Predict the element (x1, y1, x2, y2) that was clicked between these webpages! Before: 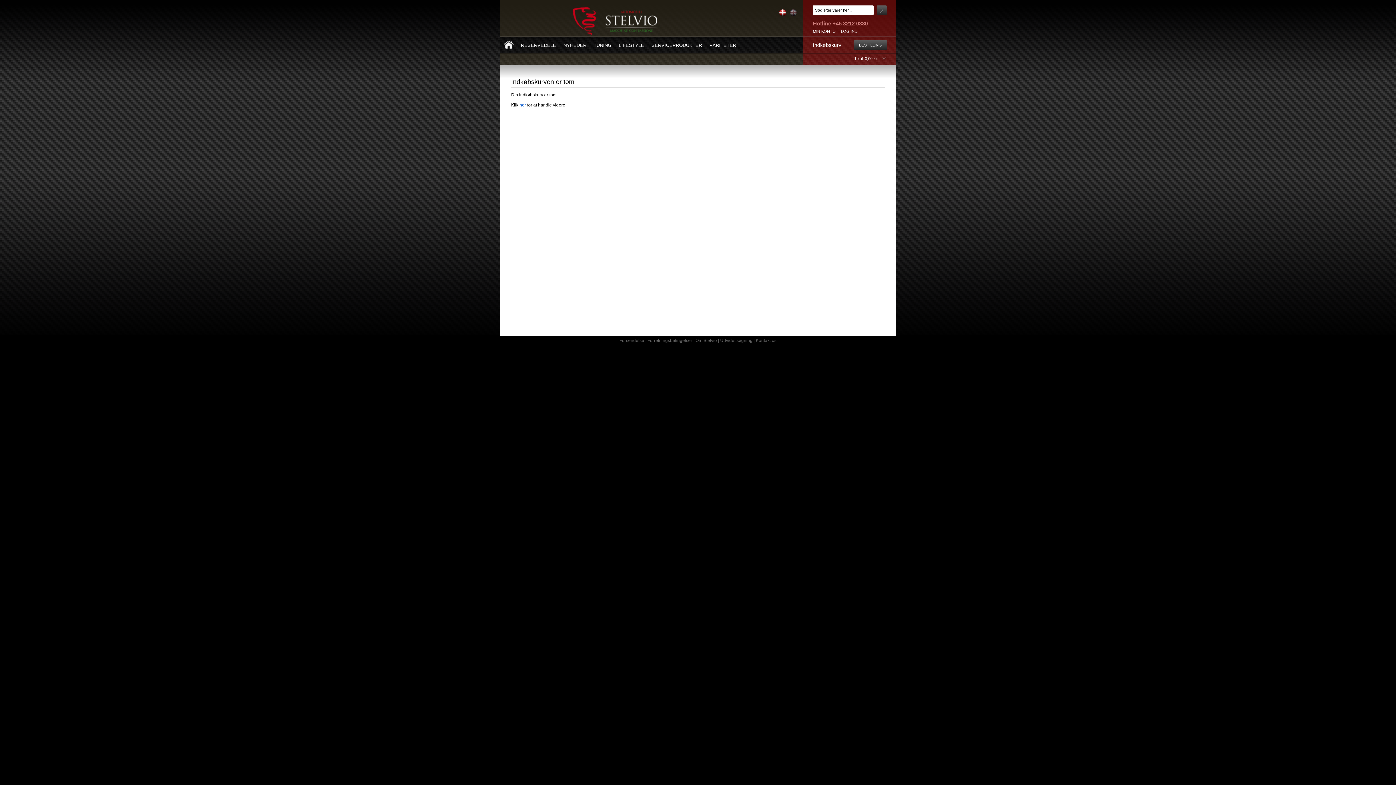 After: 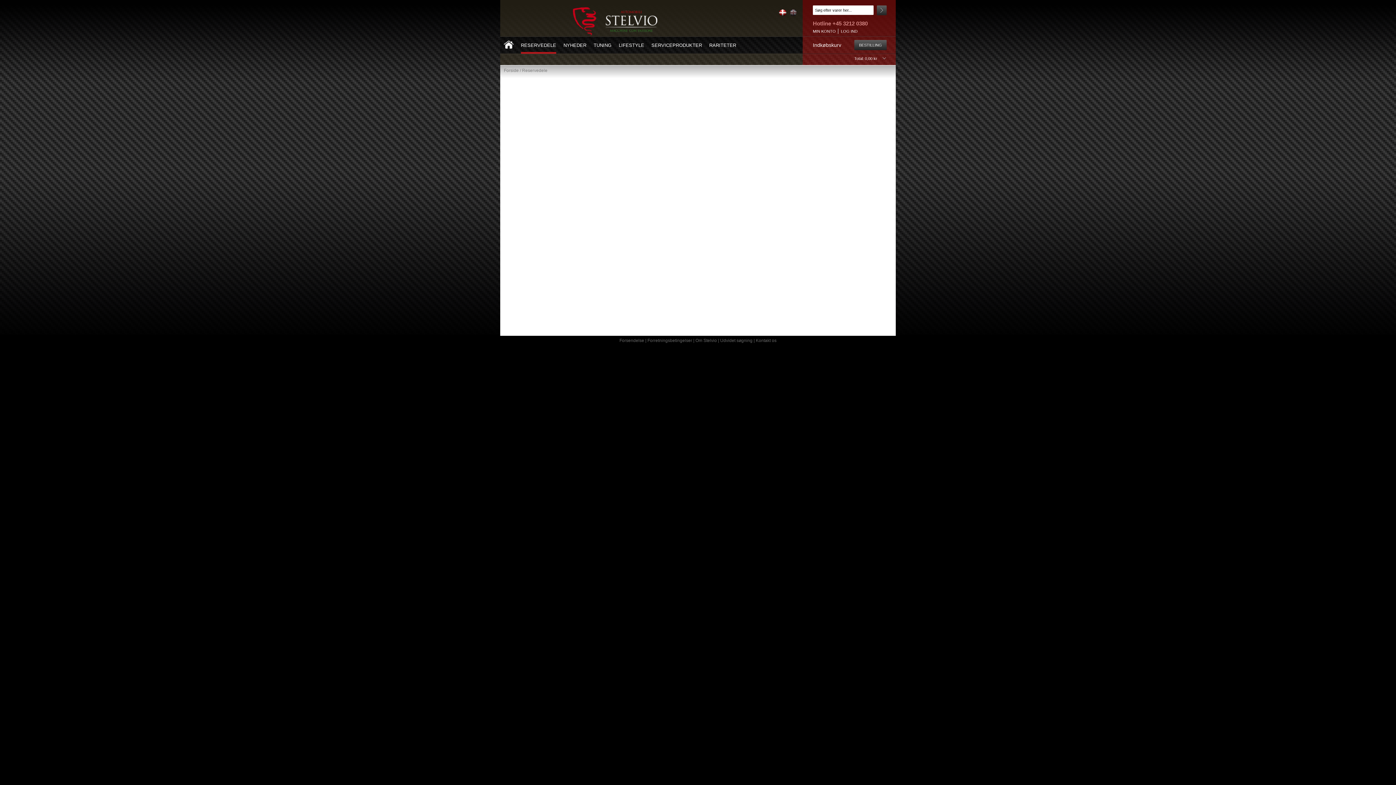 Action: label: RESERVEDELE bbox: (517, 36, 560, 53)